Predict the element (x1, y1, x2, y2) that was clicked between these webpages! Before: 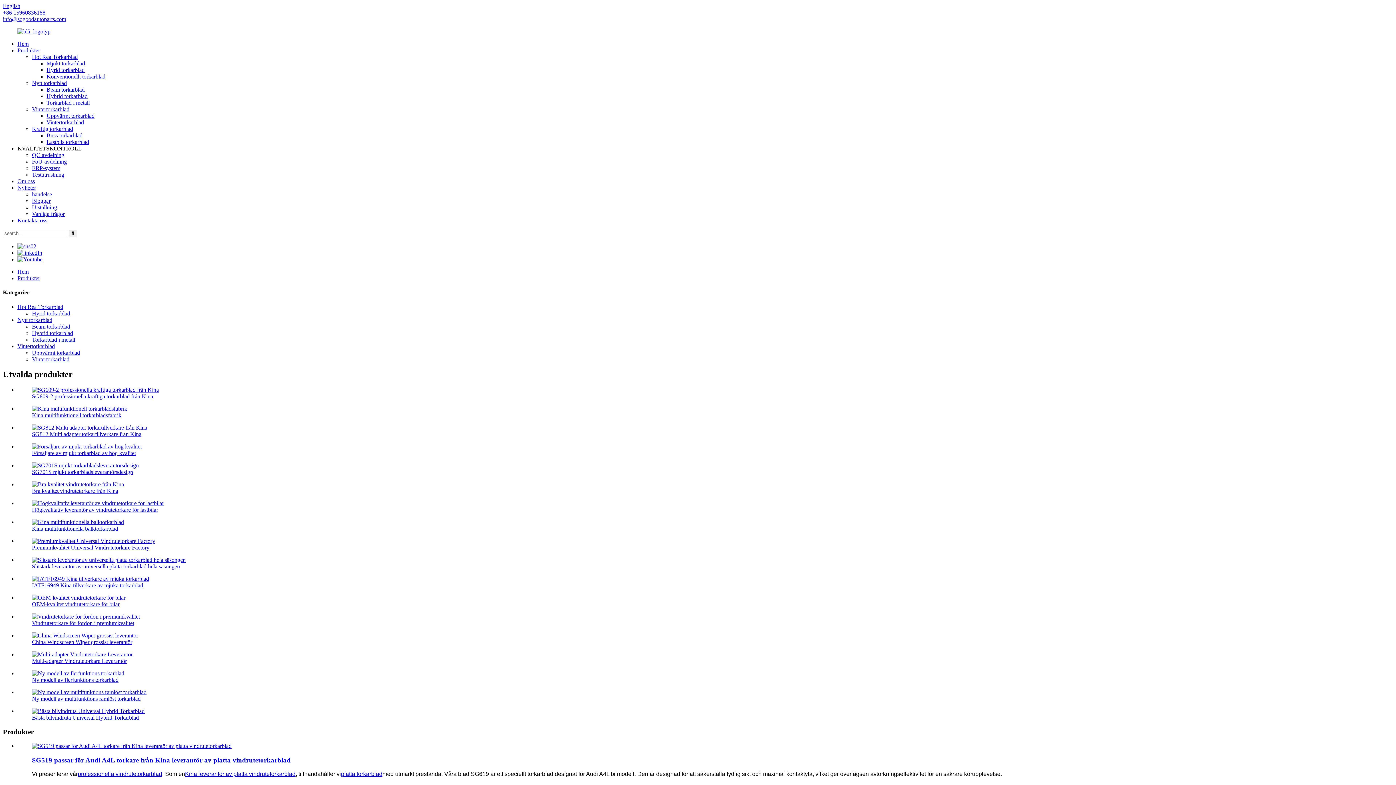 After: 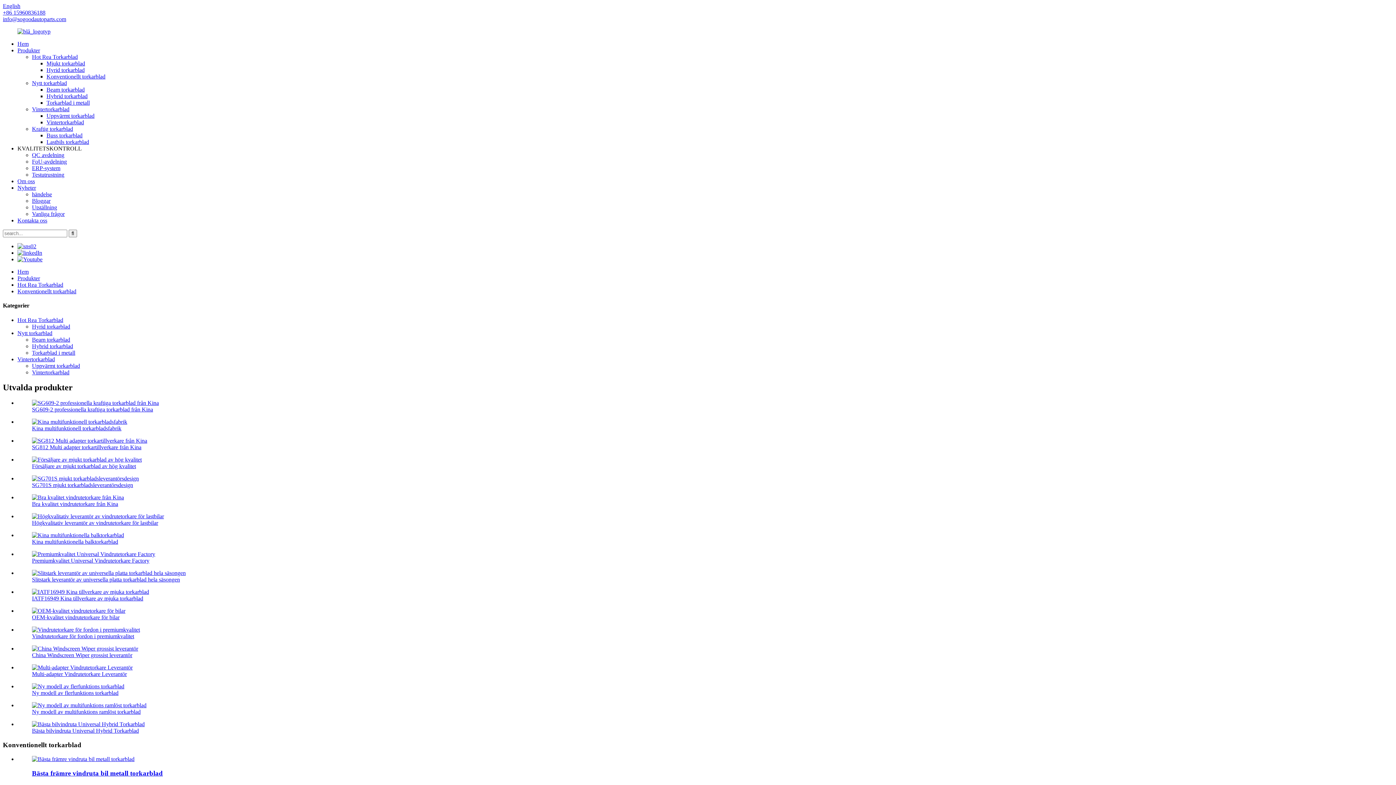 Action: label: Konventionellt torkarblad bbox: (46, 73, 105, 79)